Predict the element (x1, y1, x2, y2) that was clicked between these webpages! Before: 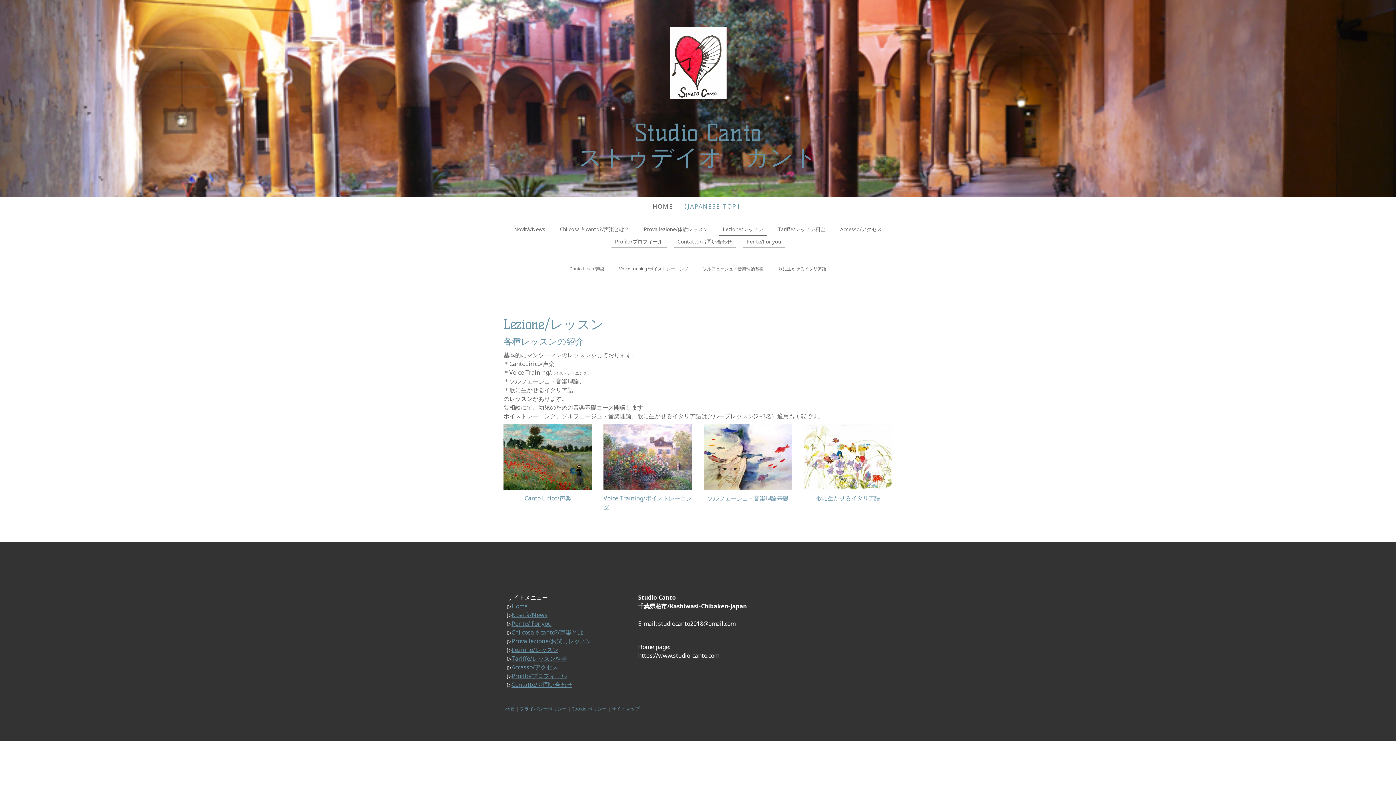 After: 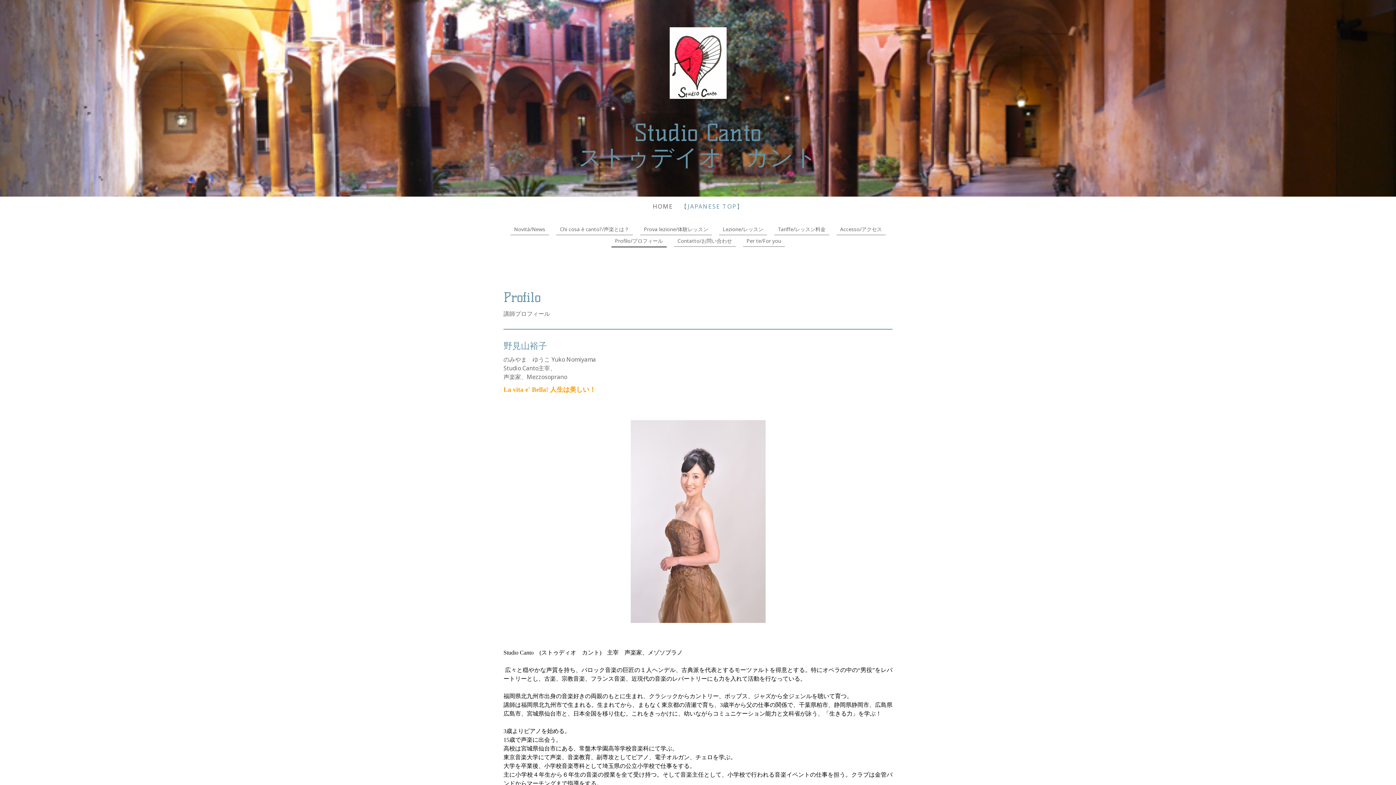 Action: label: Profilo/プロフィール bbox: (611, 235, 666, 247)